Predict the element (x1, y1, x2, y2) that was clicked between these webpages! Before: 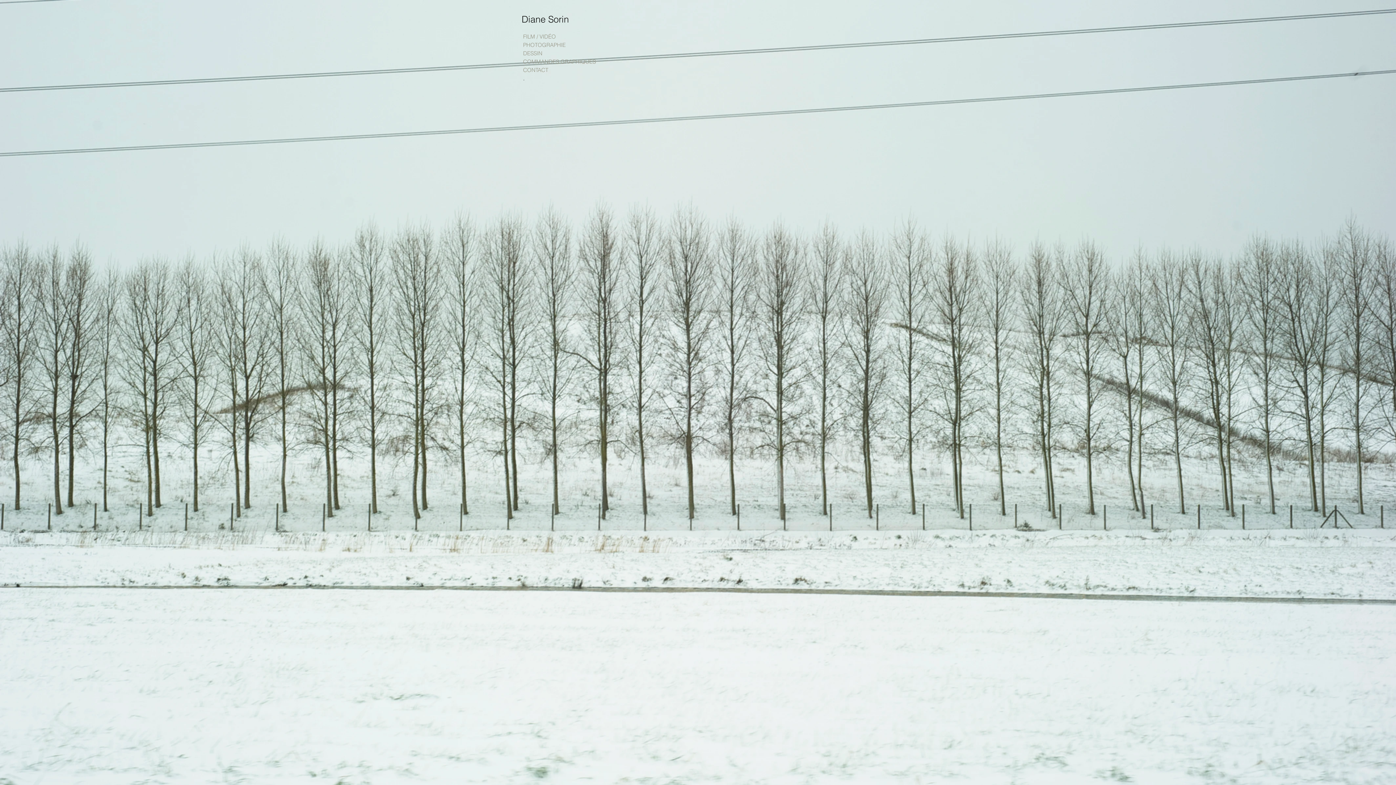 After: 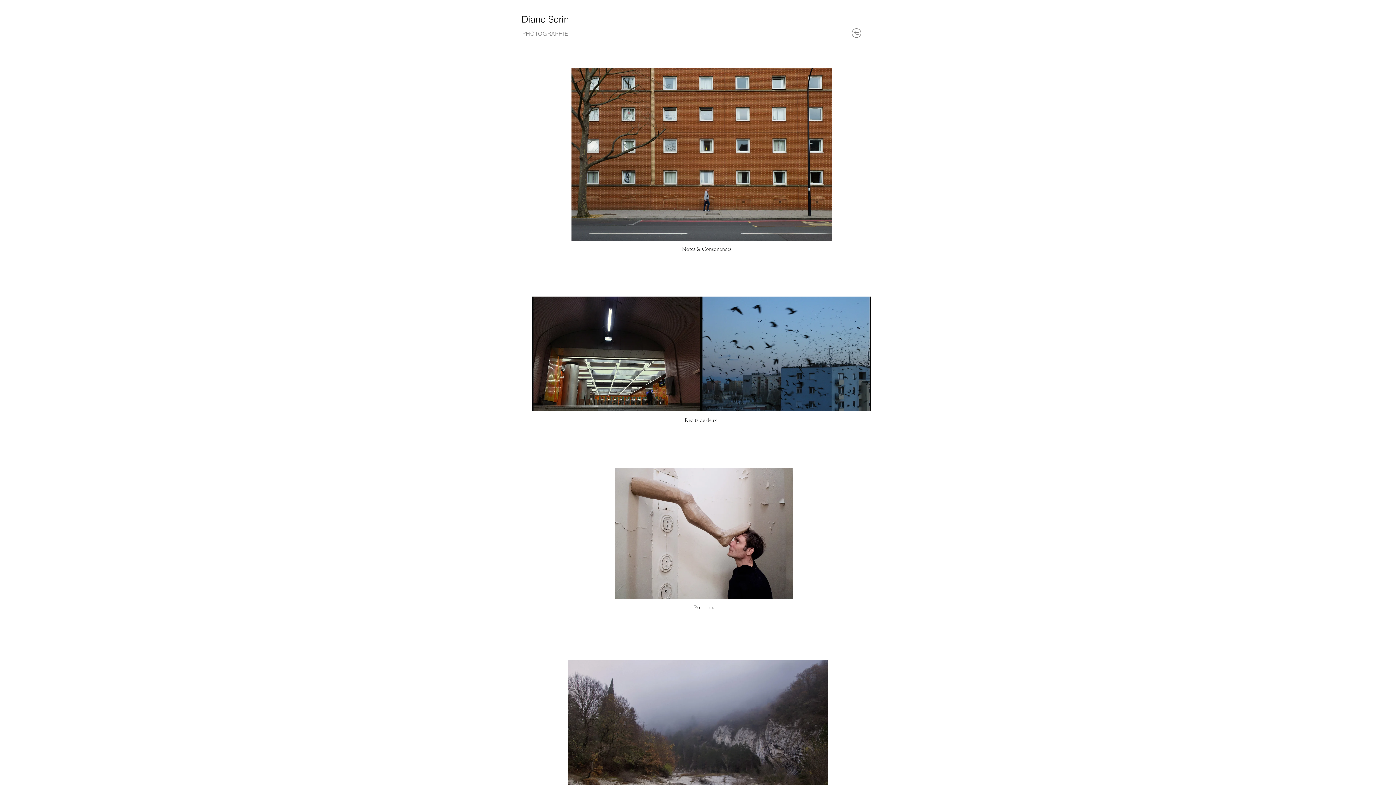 Action: bbox: (520, 40, 699, 49) label: PHOTOGRAPHIE